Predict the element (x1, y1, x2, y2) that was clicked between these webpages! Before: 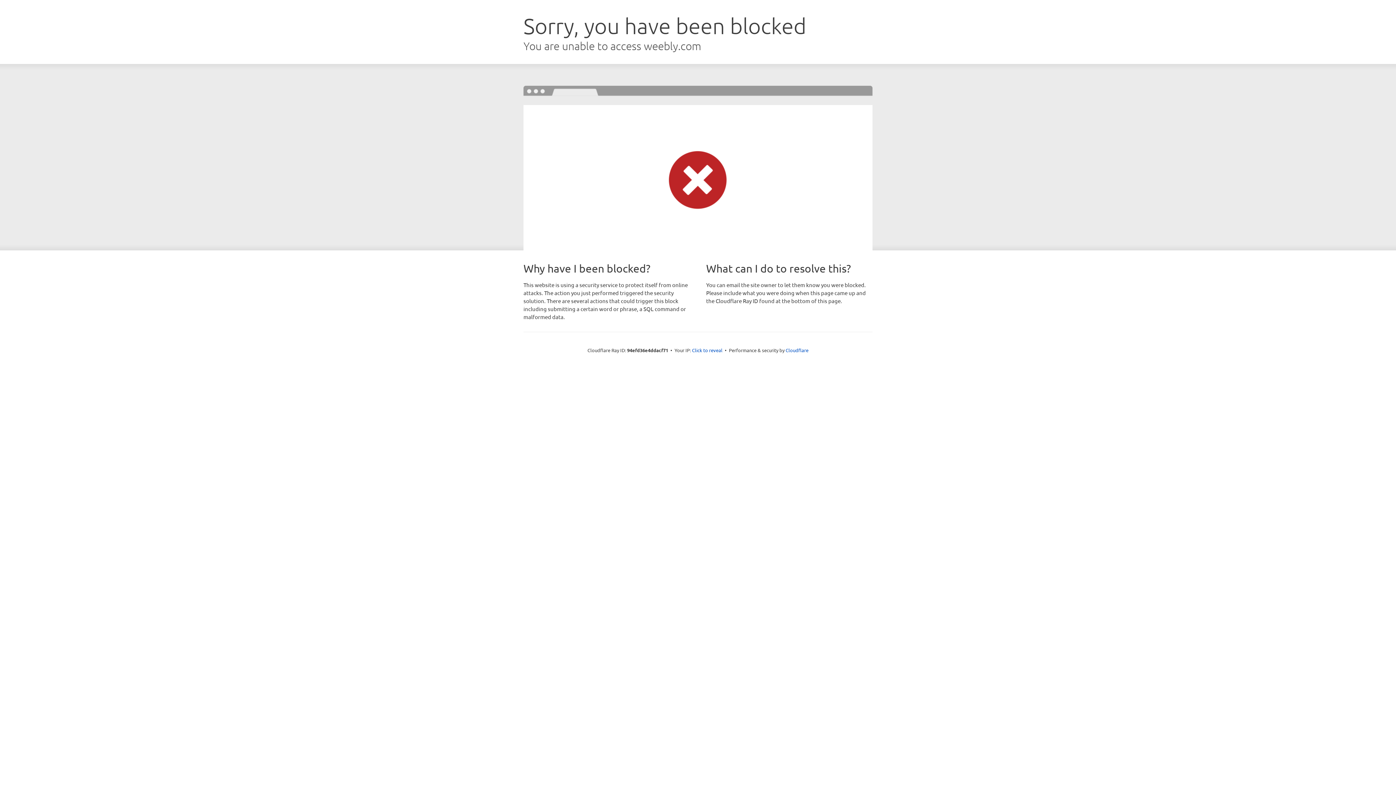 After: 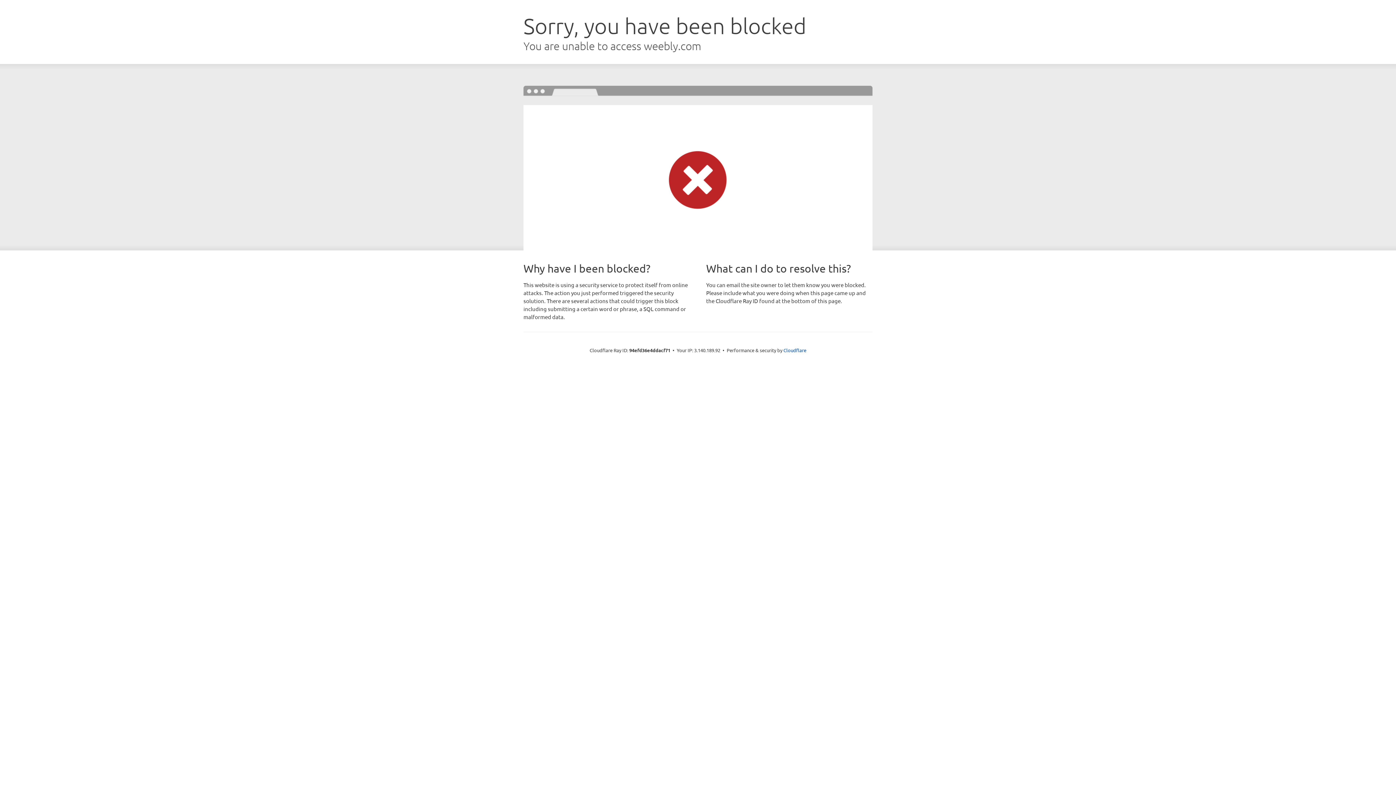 Action: label: Click to reveal bbox: (692, 346, 722, 353)